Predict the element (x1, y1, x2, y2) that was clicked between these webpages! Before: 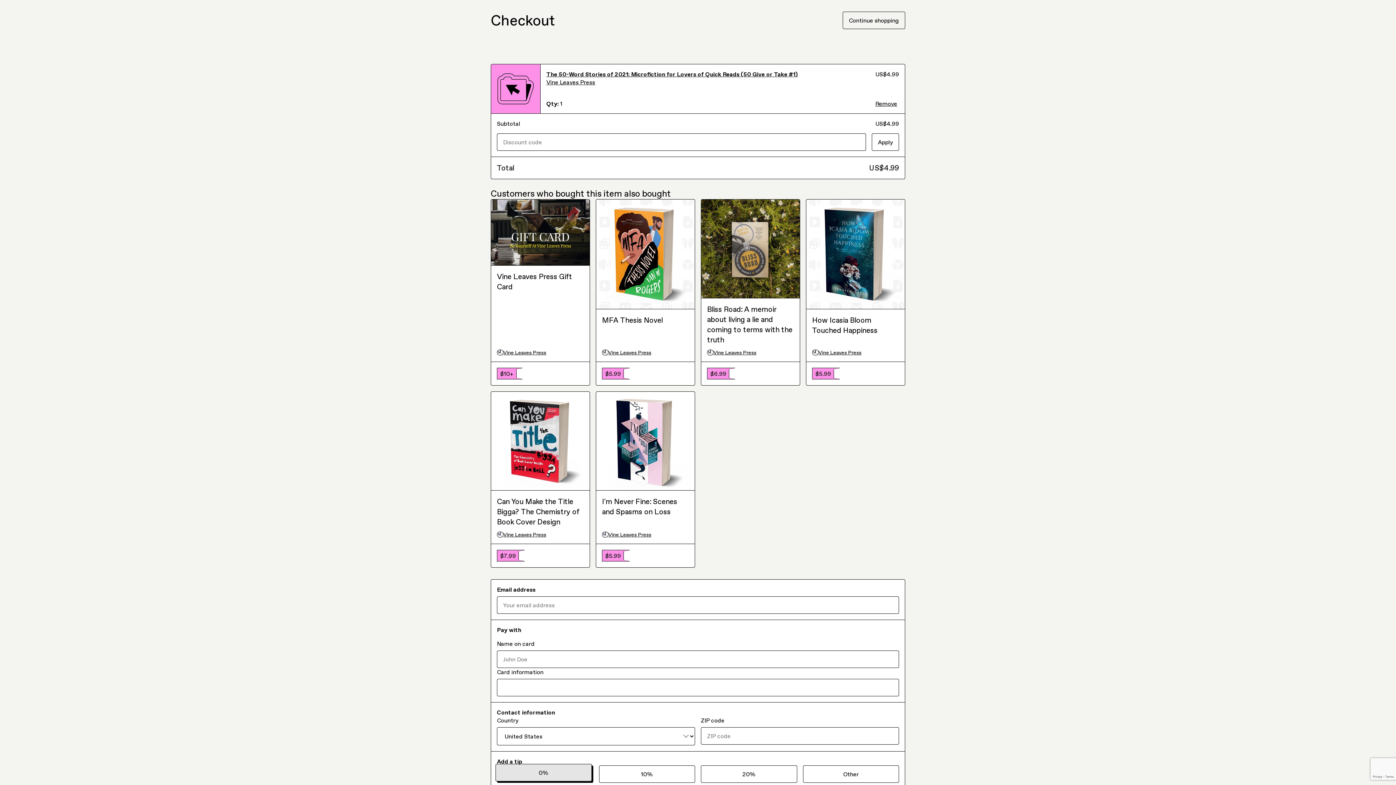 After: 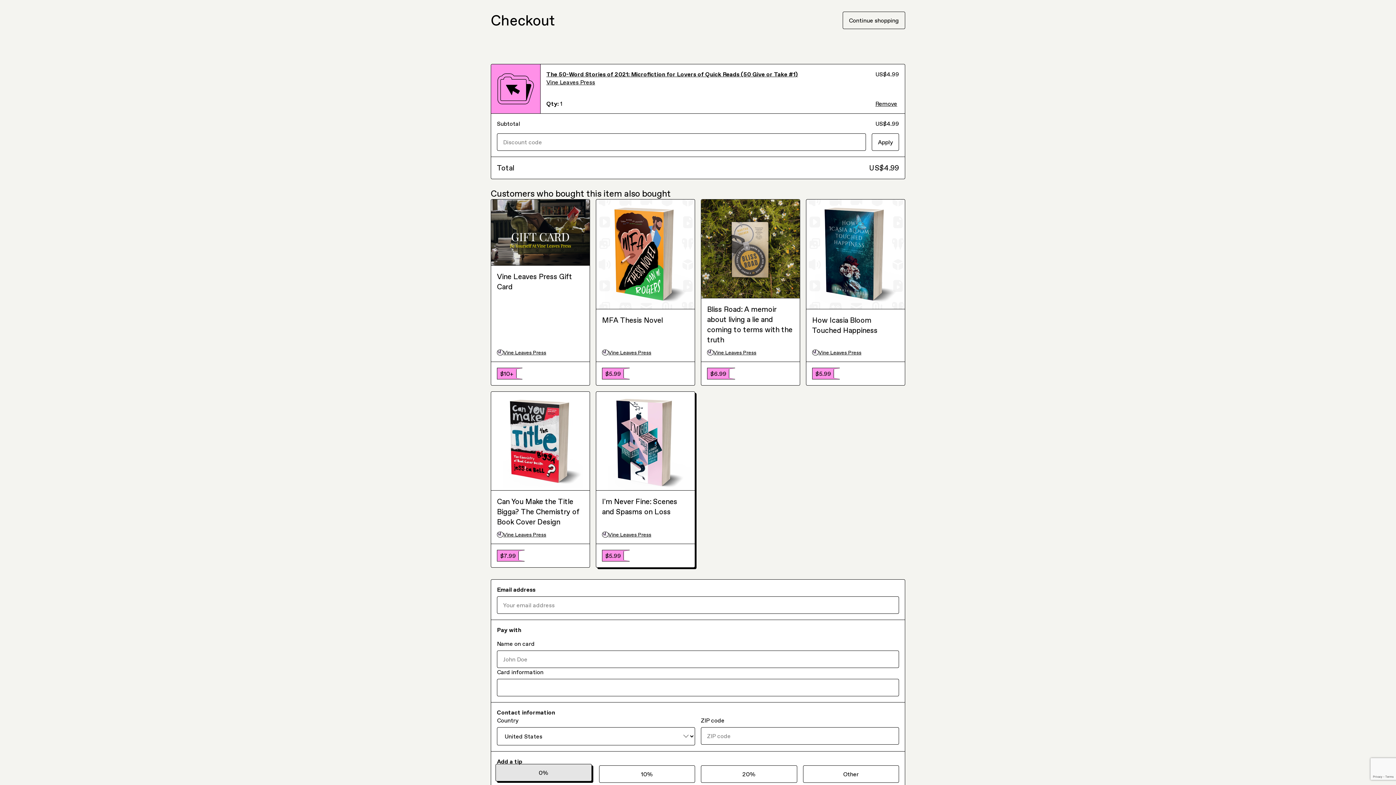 Action: label: Vine Leaves Press bbox: (602, 350, 689, 357)